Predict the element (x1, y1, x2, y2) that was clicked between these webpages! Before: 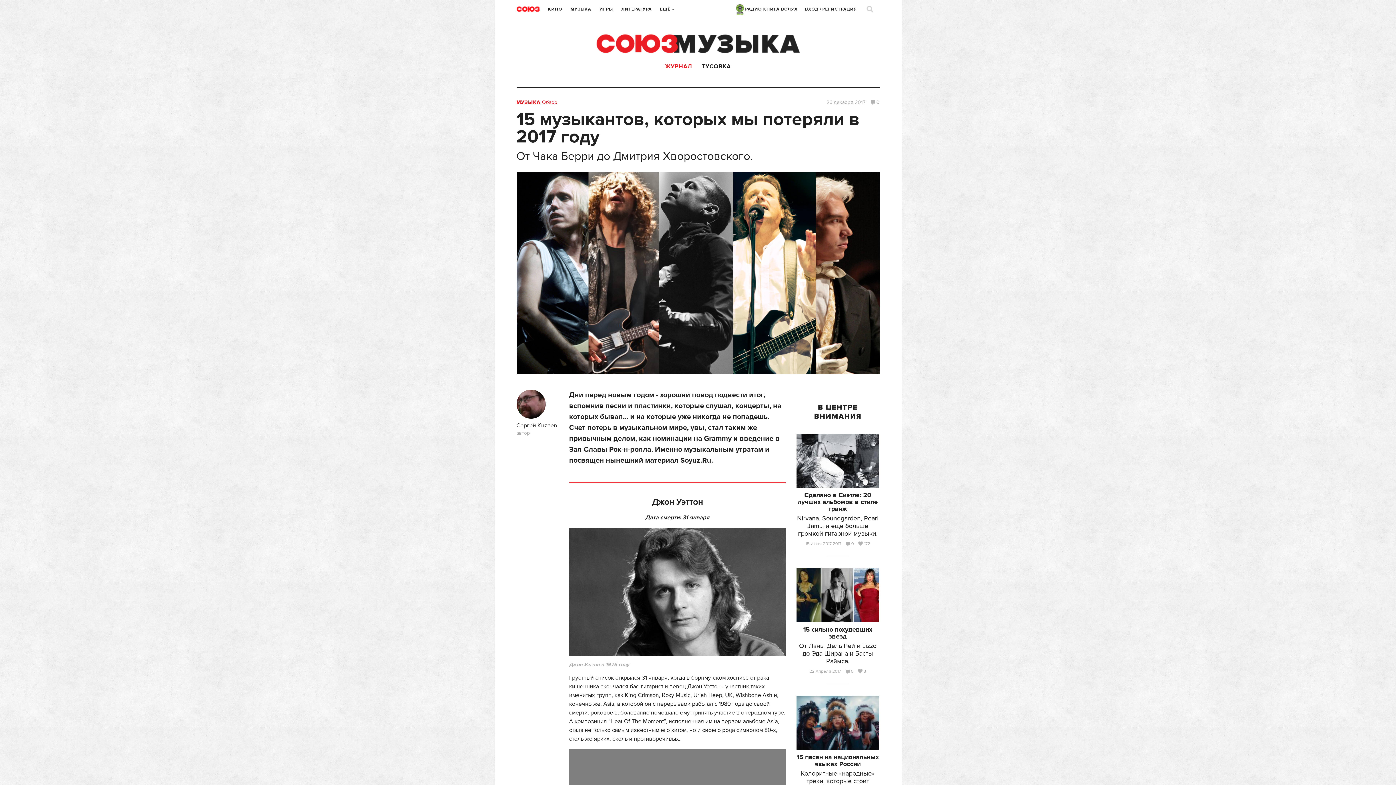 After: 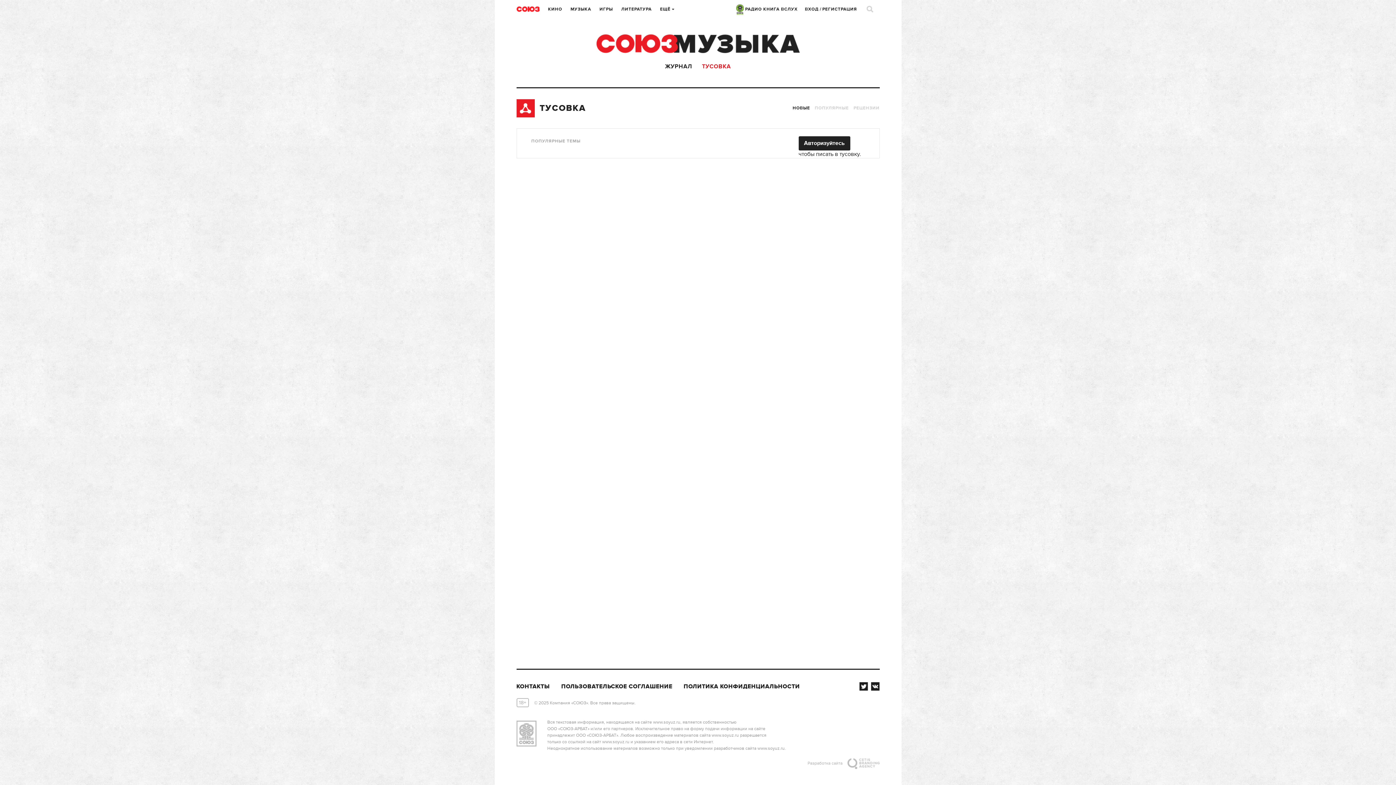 Action: bbox: (702, 62, 731, 70) label: ТУСОВКА